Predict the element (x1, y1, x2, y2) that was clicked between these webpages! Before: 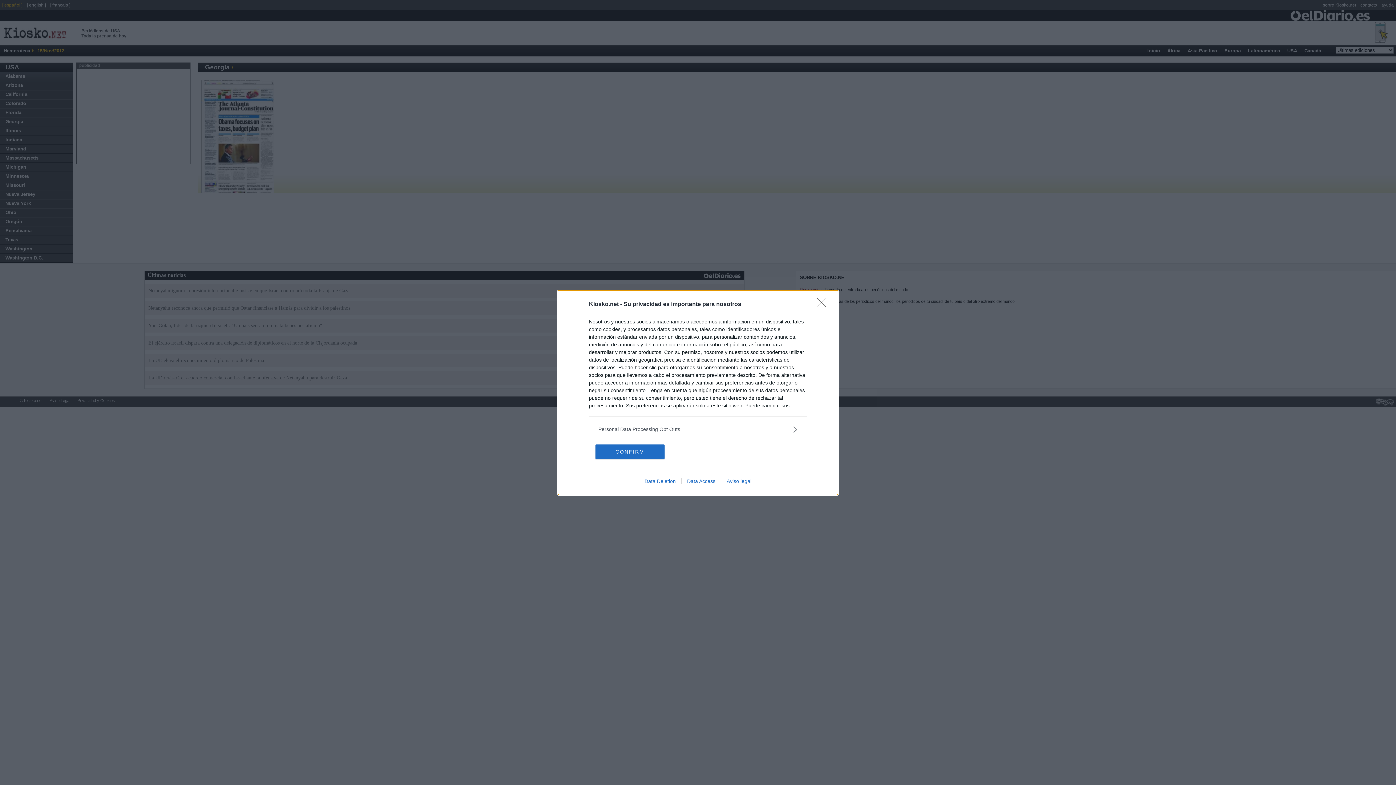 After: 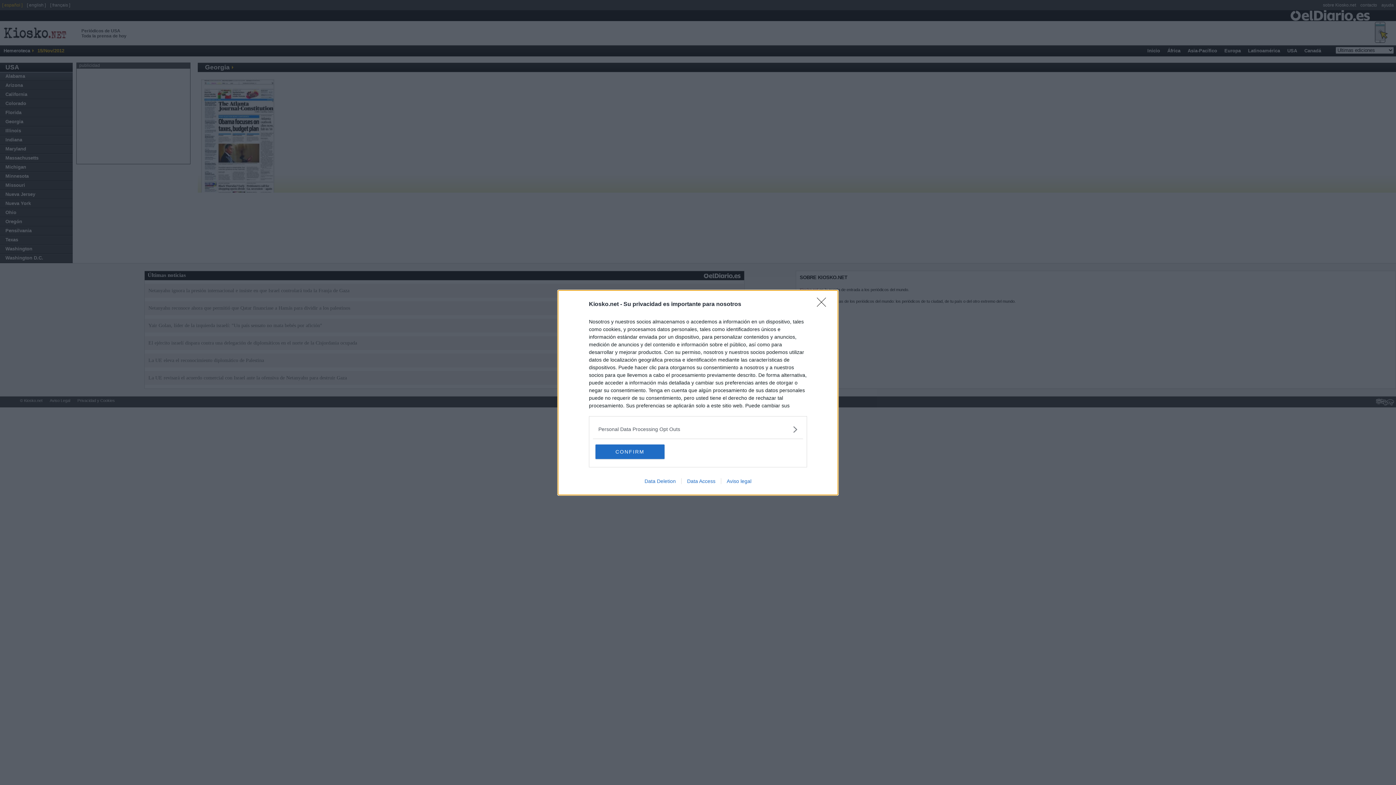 Action: bbox: (681, 478, 721, 484) label: Data Access